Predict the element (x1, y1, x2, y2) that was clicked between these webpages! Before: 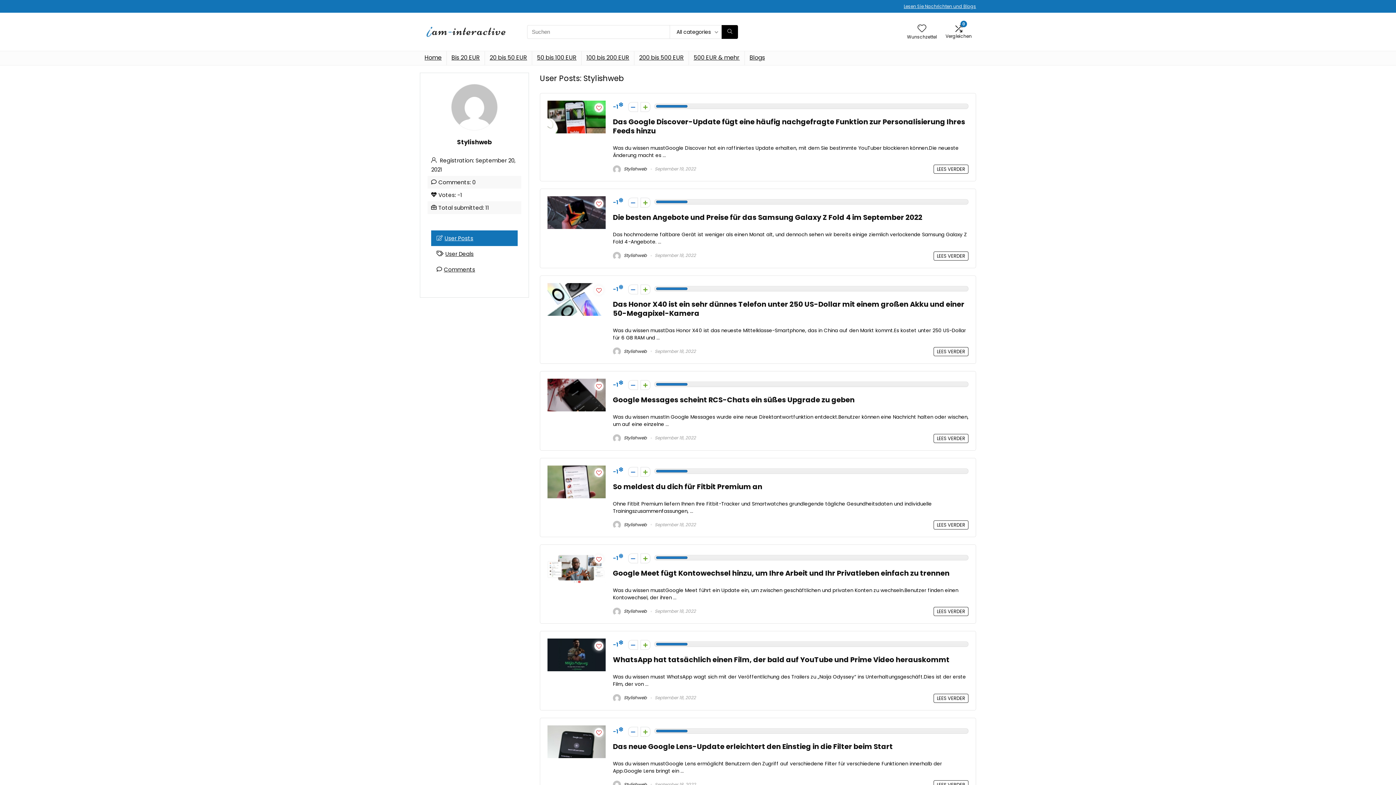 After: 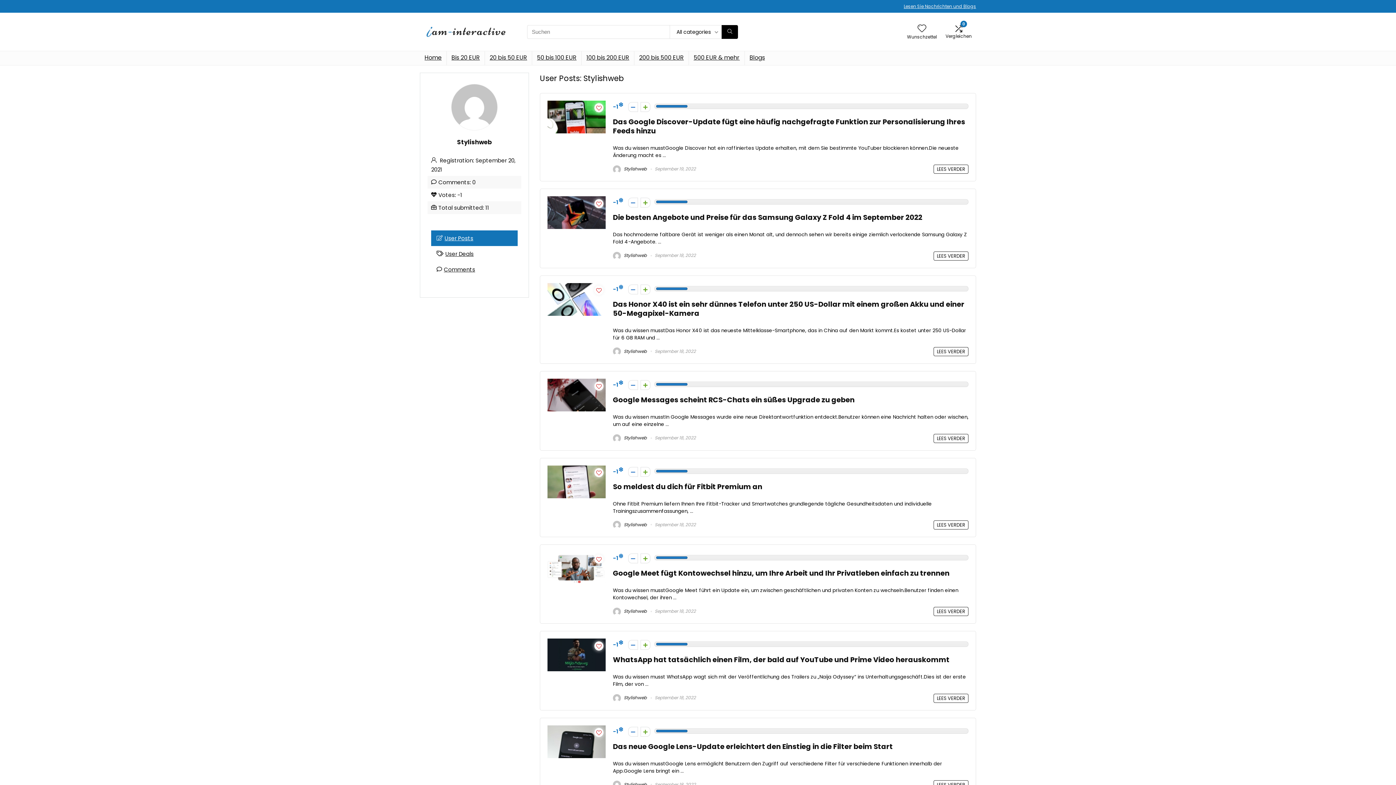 Action: label:  Stylishweb bbox: (613, 165, 646, 171)